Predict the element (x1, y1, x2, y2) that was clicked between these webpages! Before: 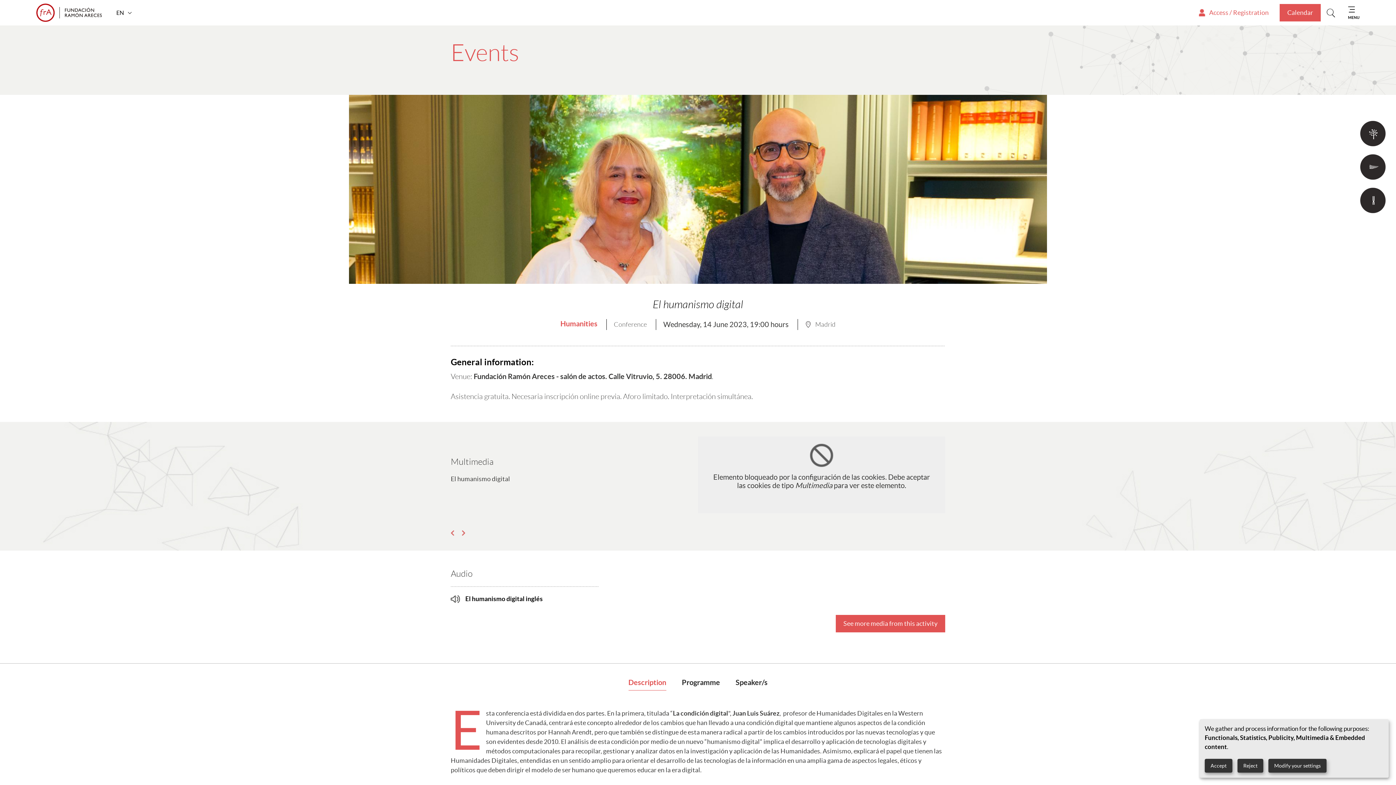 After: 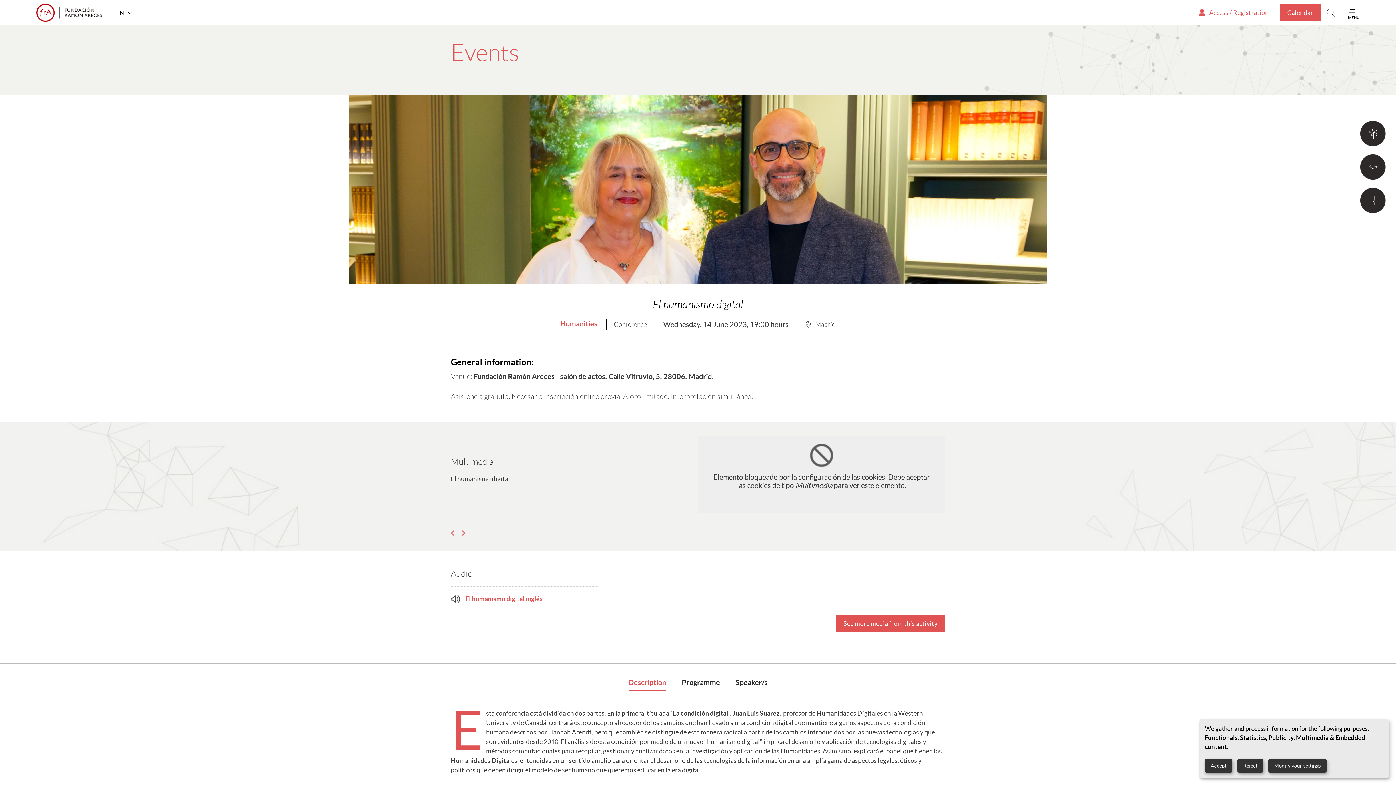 Action: label: El humanismo digital inglés bbox: (450, 595, 599, 604)